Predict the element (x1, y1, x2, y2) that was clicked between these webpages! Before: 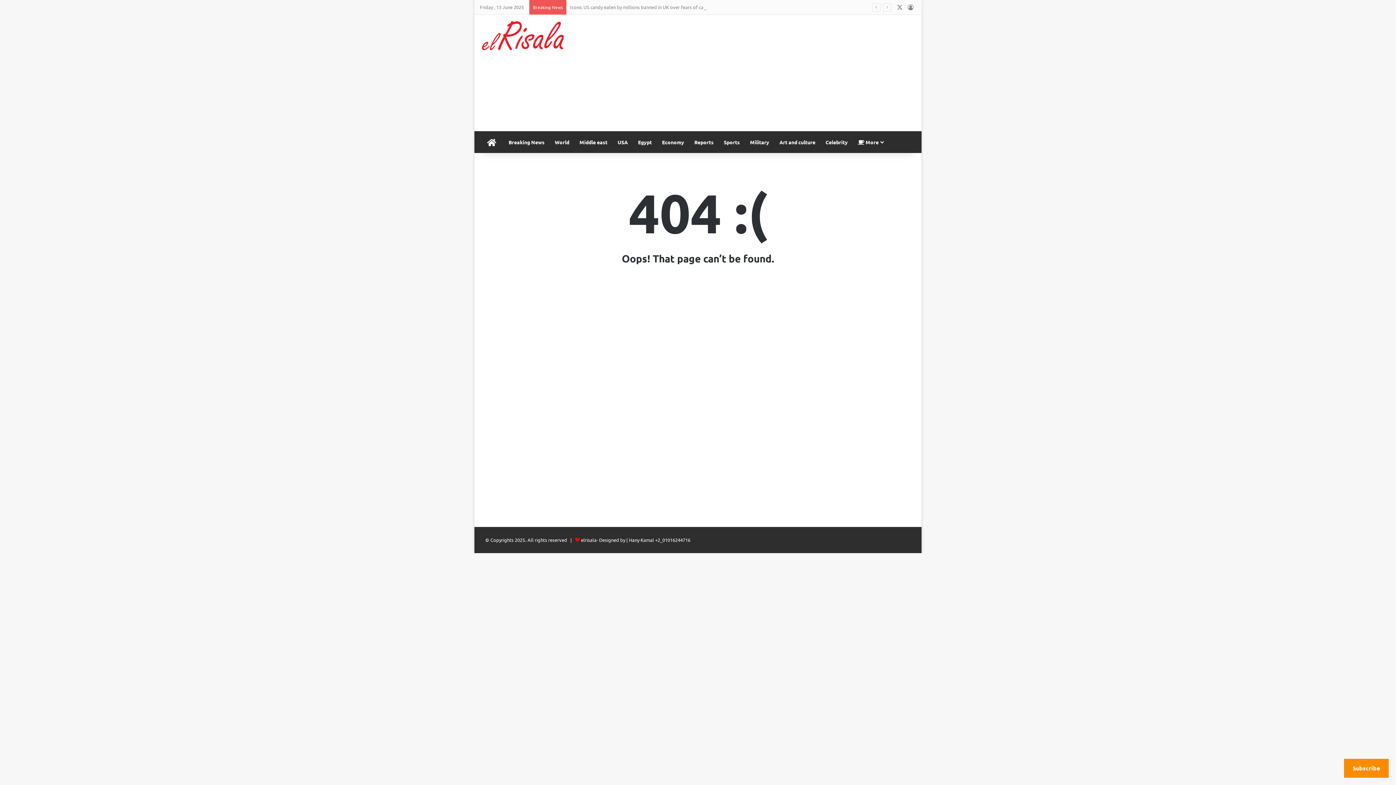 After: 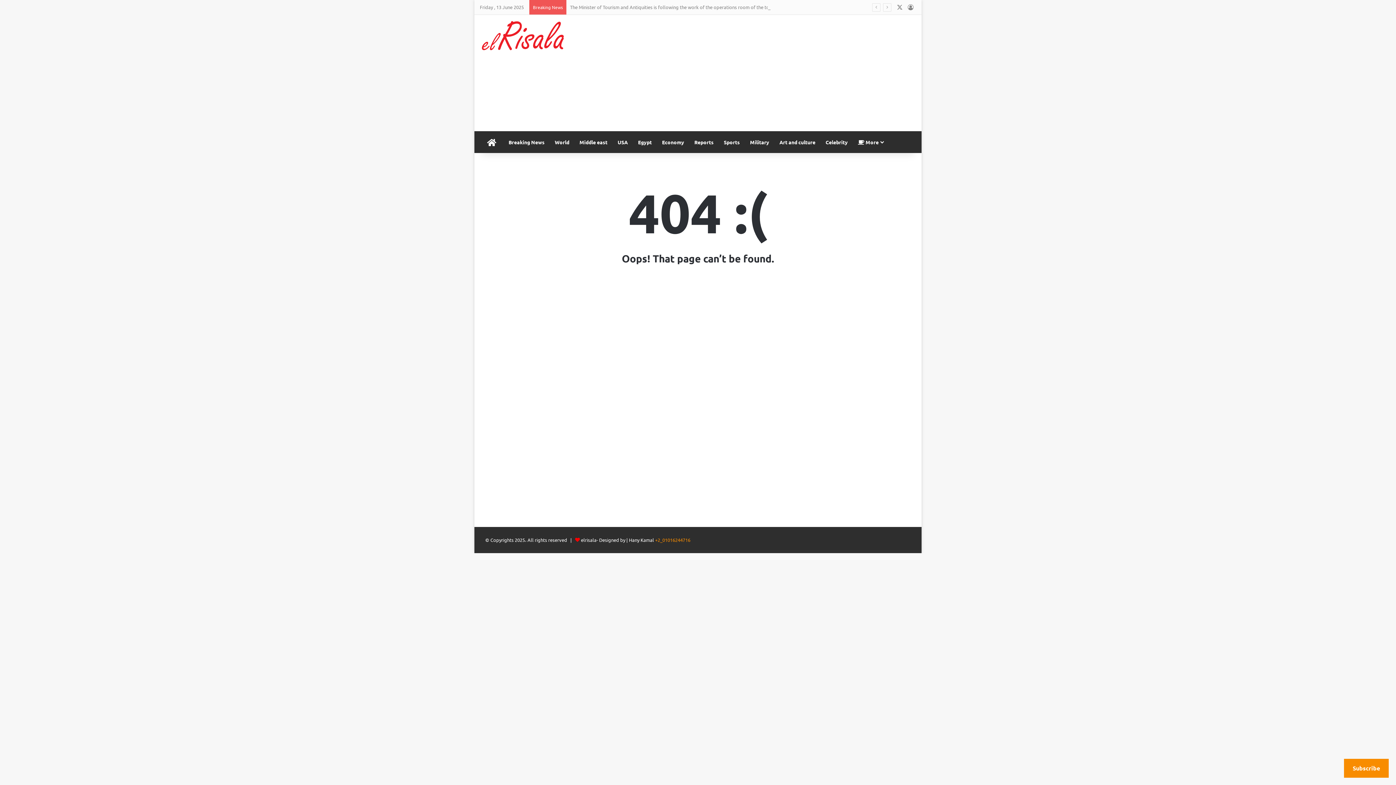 Action: label: +2_01016244716 bbox: (655, 537, 690, 543)